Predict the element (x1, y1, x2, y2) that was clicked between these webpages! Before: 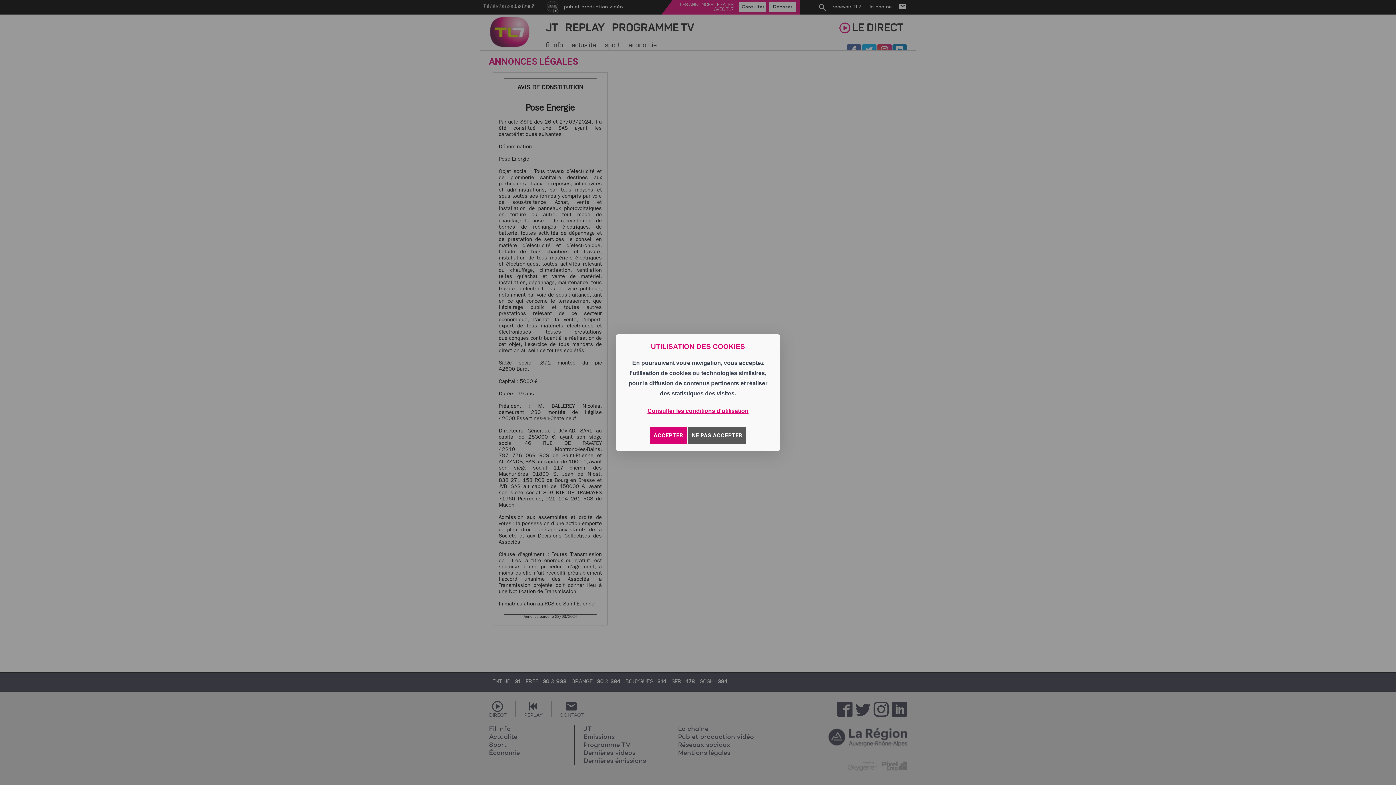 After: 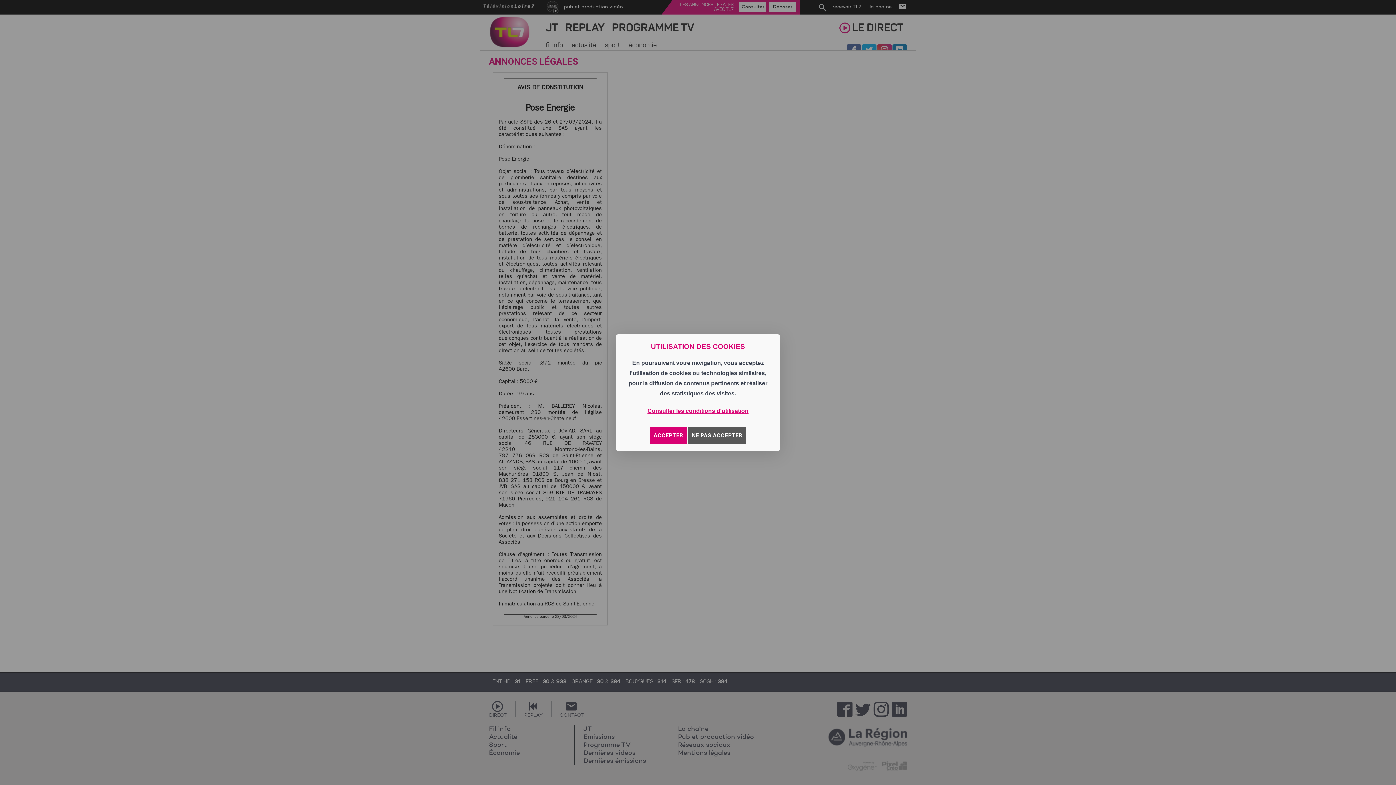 Action: bbox: (647, 406, 748, 416) label: Consulter les conditions d'utilisation